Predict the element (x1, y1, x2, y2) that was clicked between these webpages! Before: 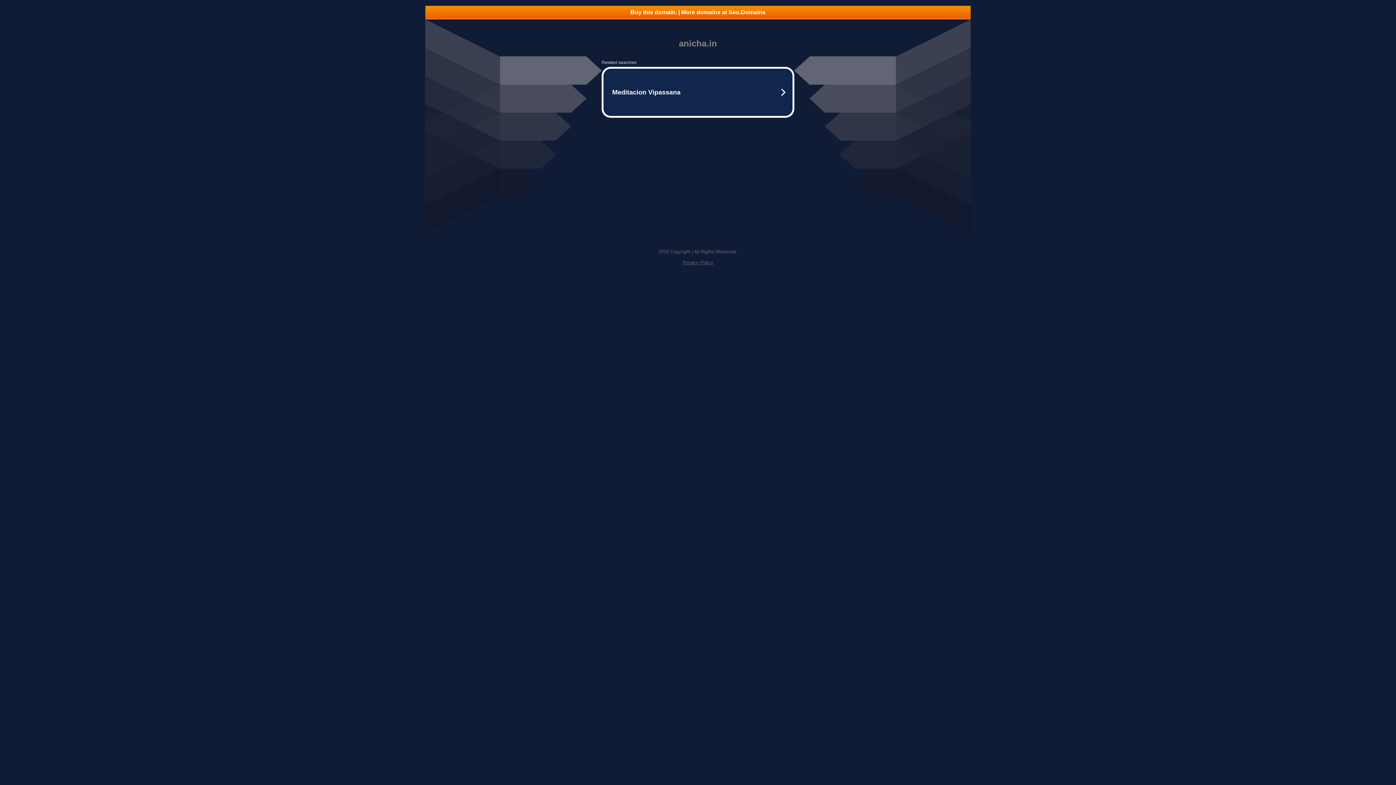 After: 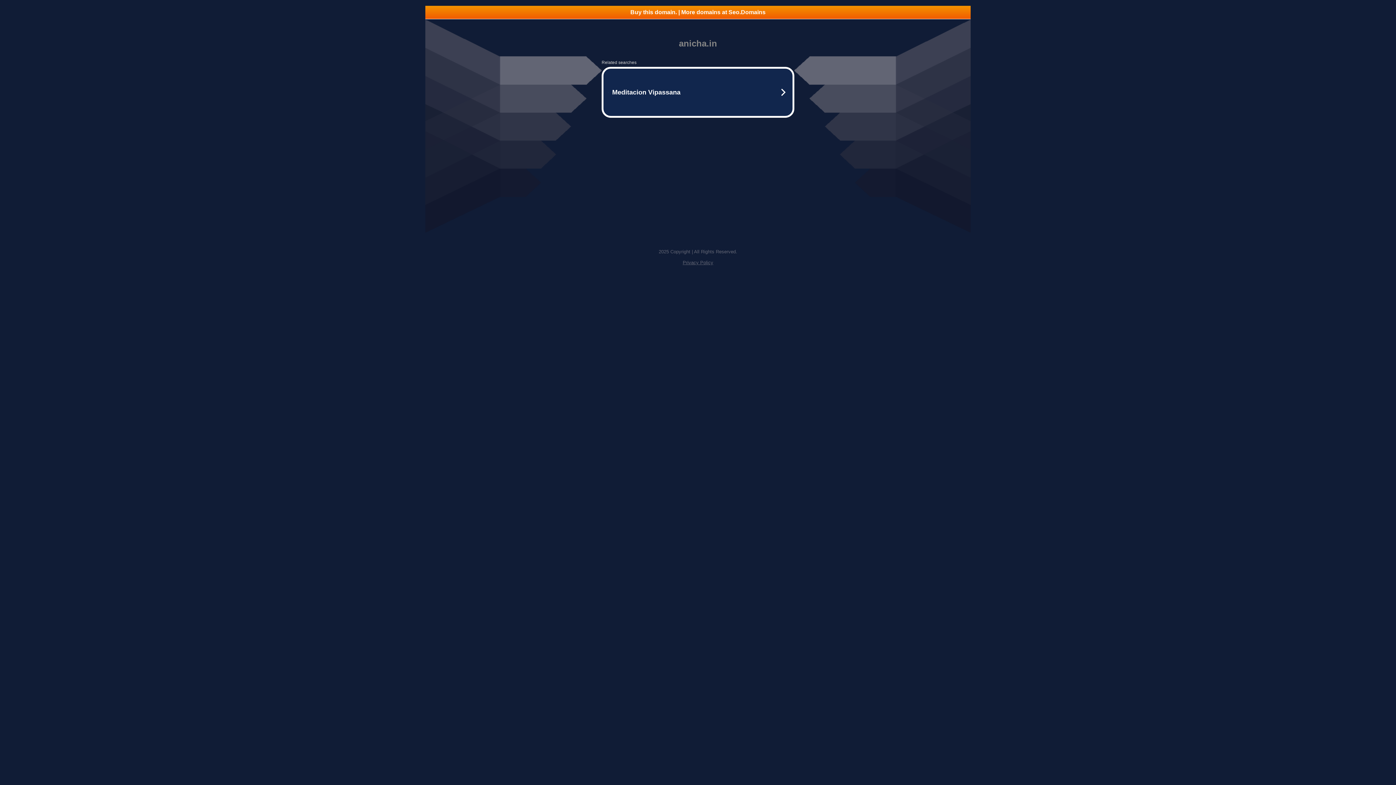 Action: bbox: (682, 260, 713, 265) label: Privacy Policy